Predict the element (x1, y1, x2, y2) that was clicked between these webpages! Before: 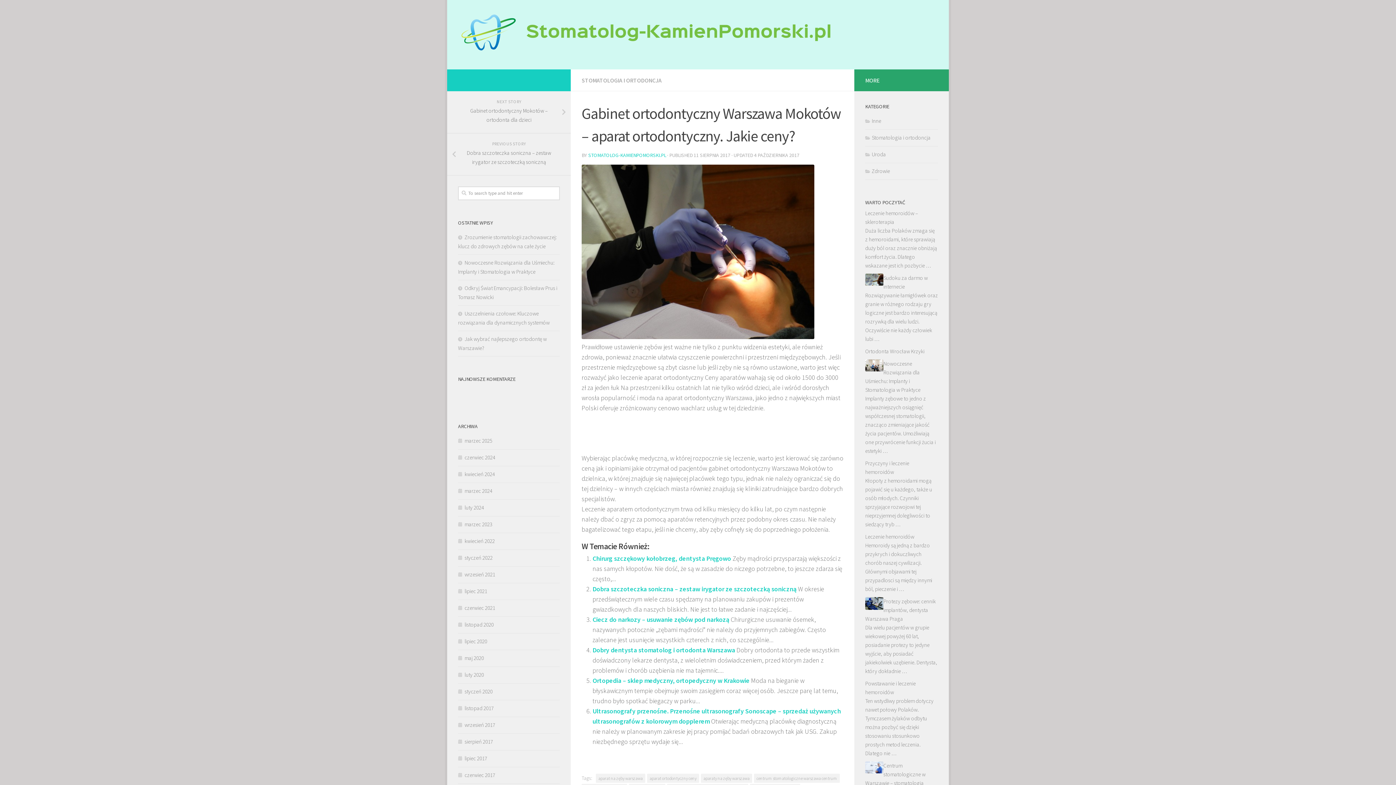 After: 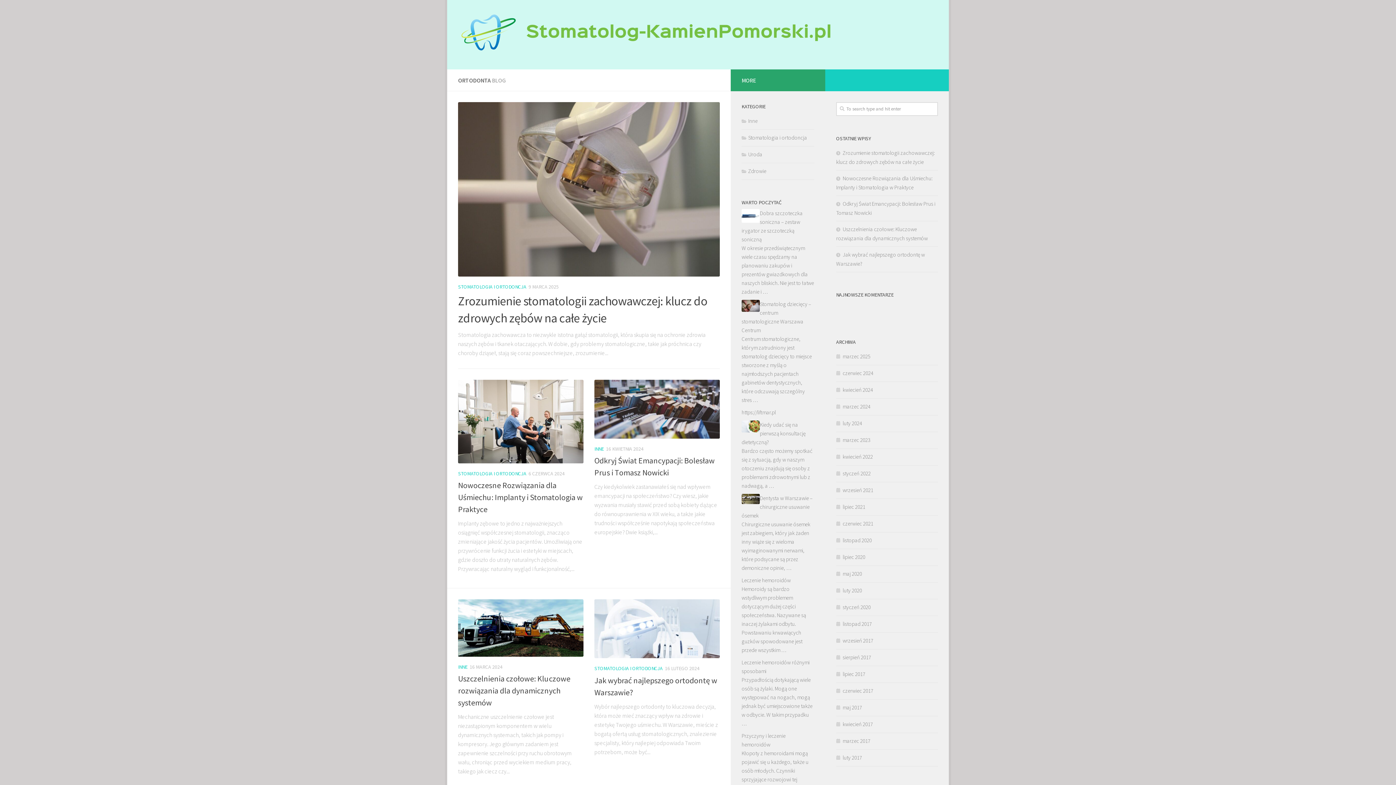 Action: bbox: (458, 14, 830, 54)